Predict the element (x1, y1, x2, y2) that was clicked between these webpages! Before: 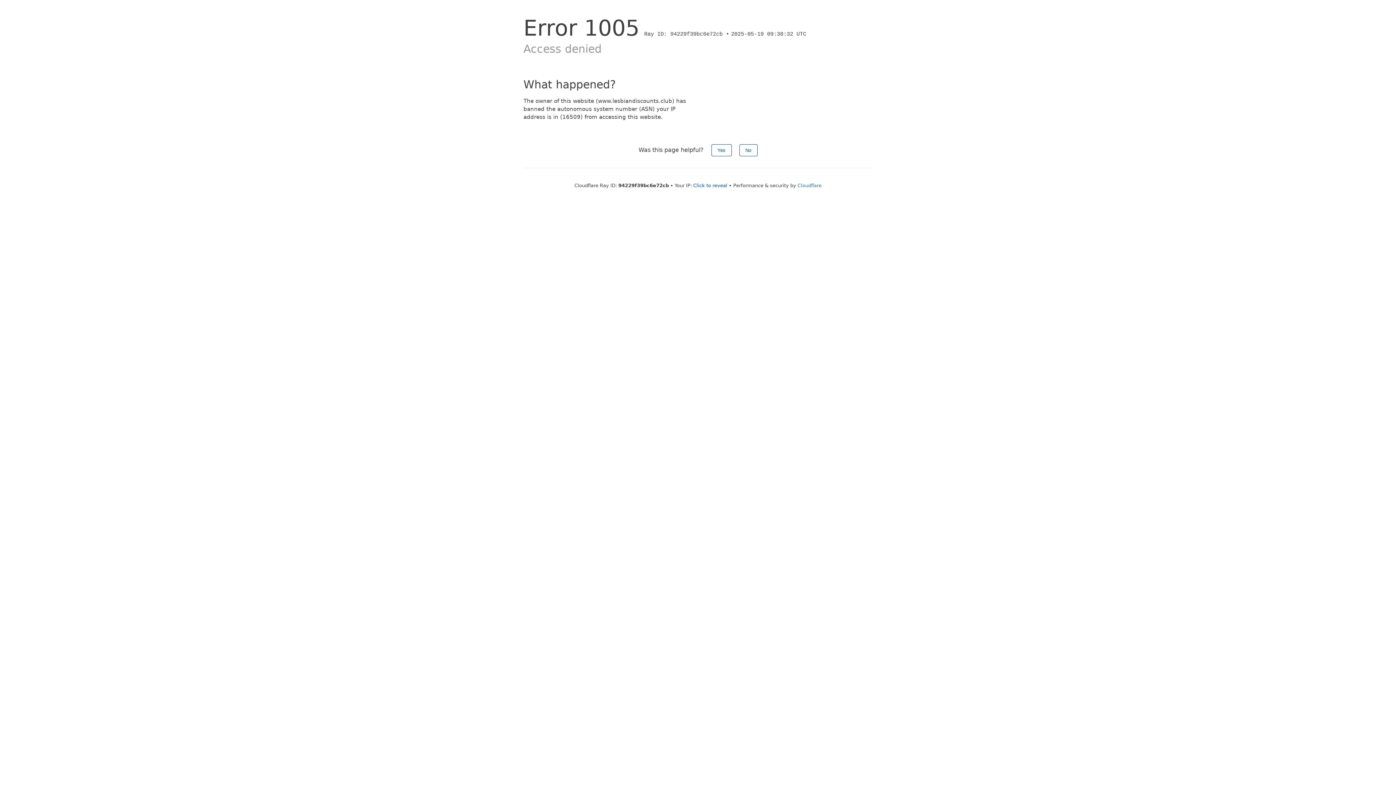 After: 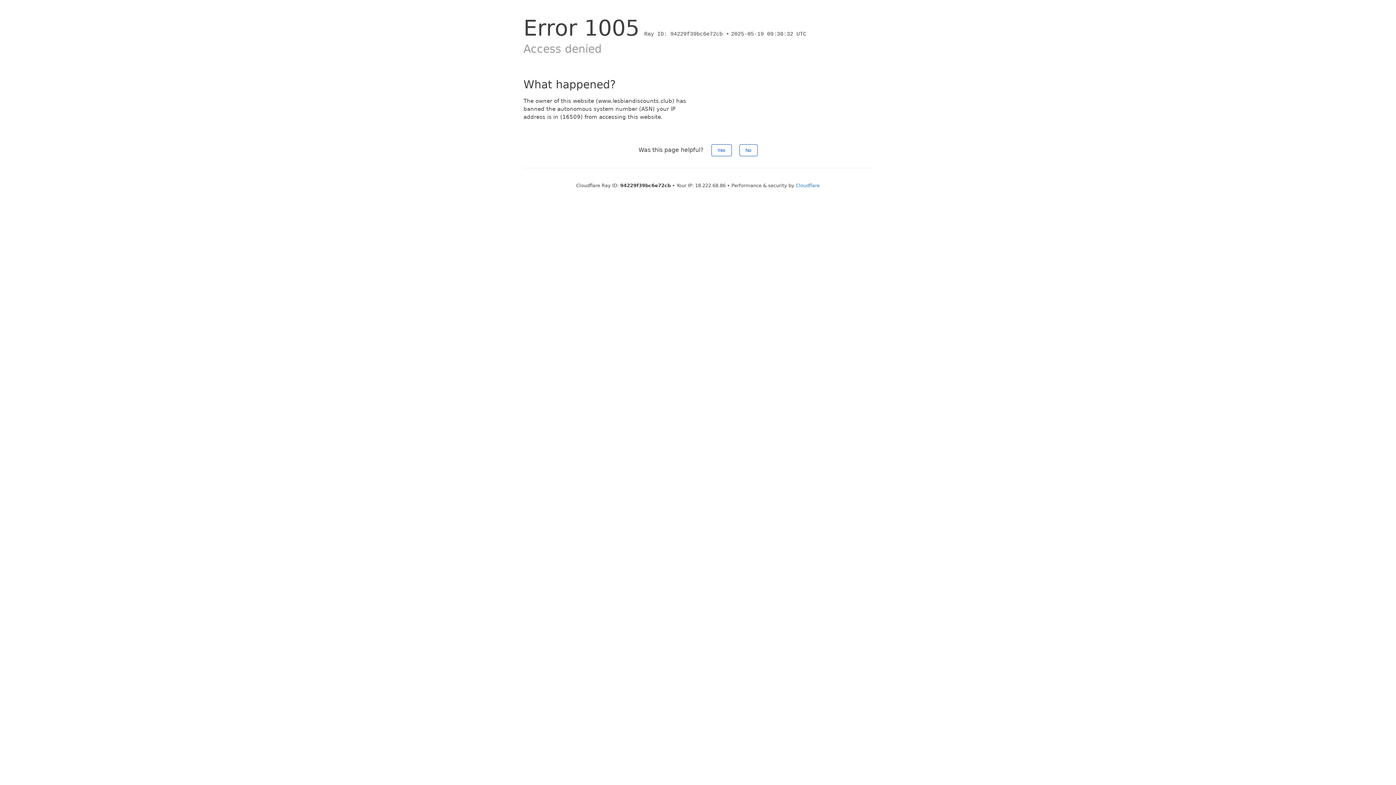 Action: bbox: (693, 182, 727, 188) label: Click to reveal